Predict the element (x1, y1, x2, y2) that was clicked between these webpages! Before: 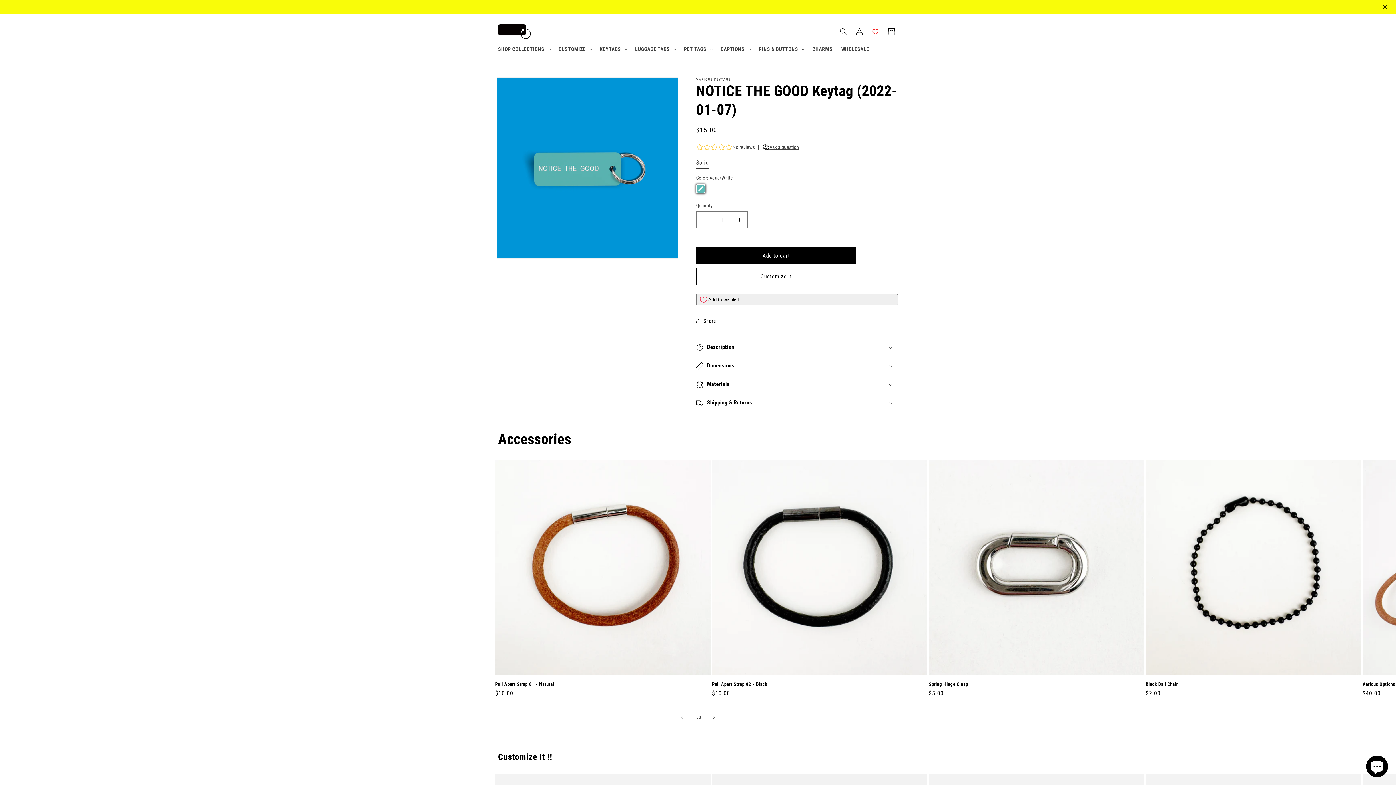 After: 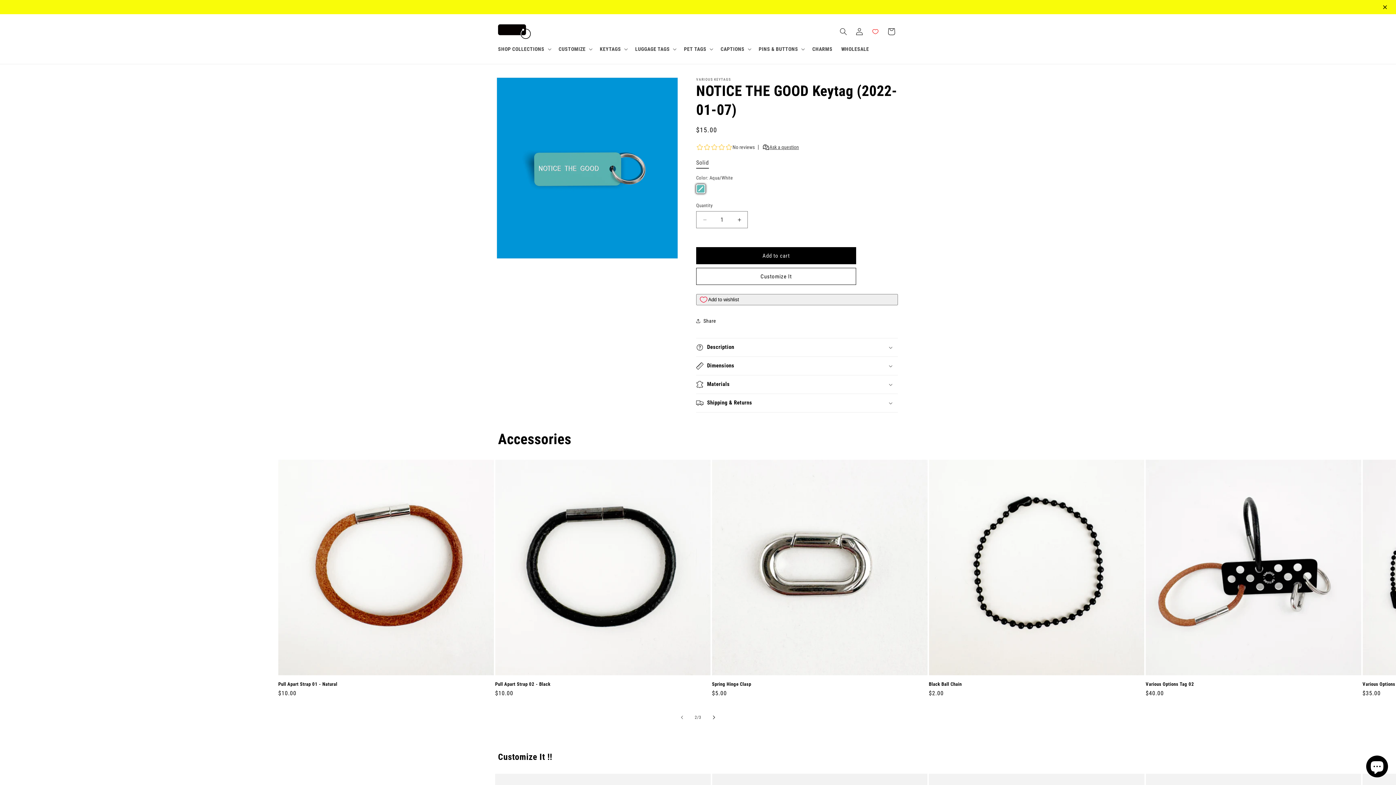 Action: bbox: (706, 695, 722, 711) label: Slide right